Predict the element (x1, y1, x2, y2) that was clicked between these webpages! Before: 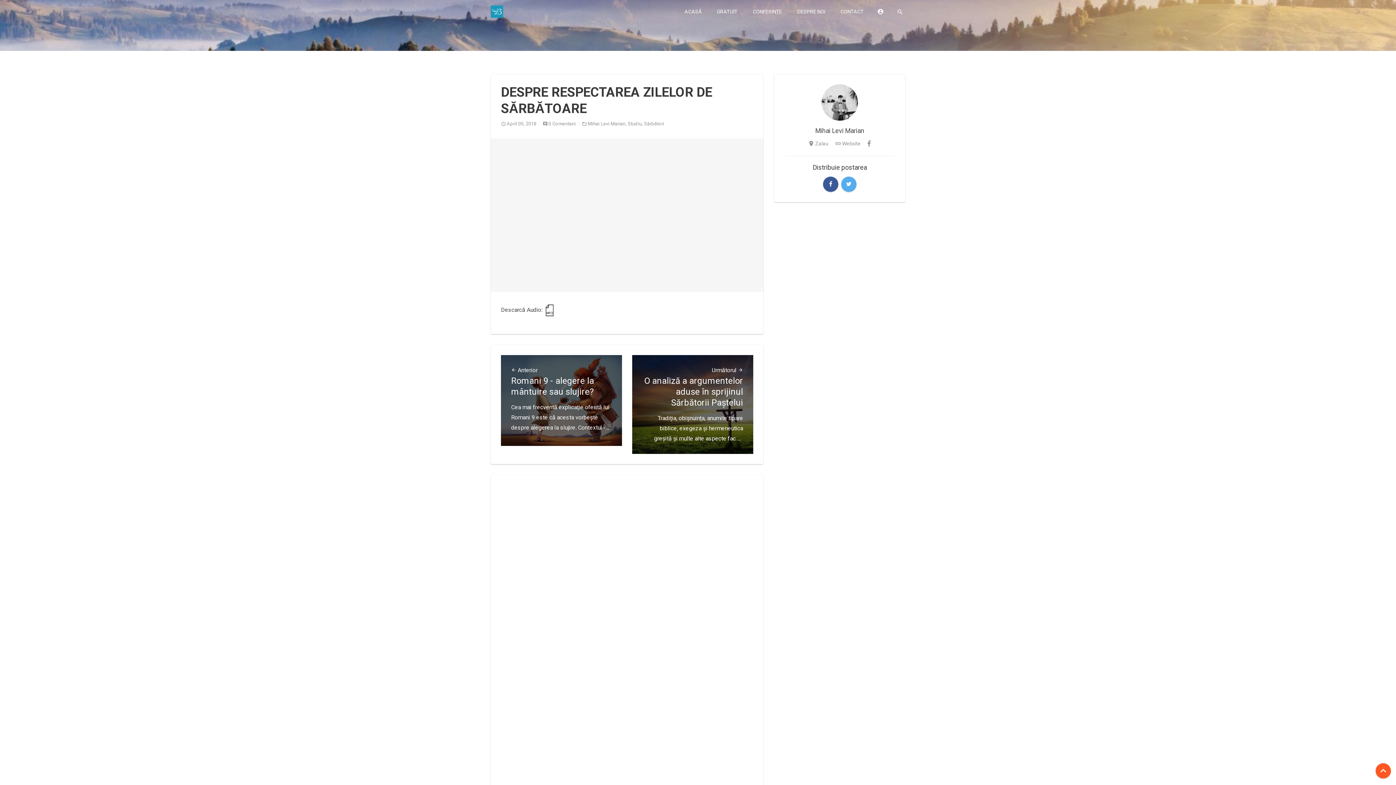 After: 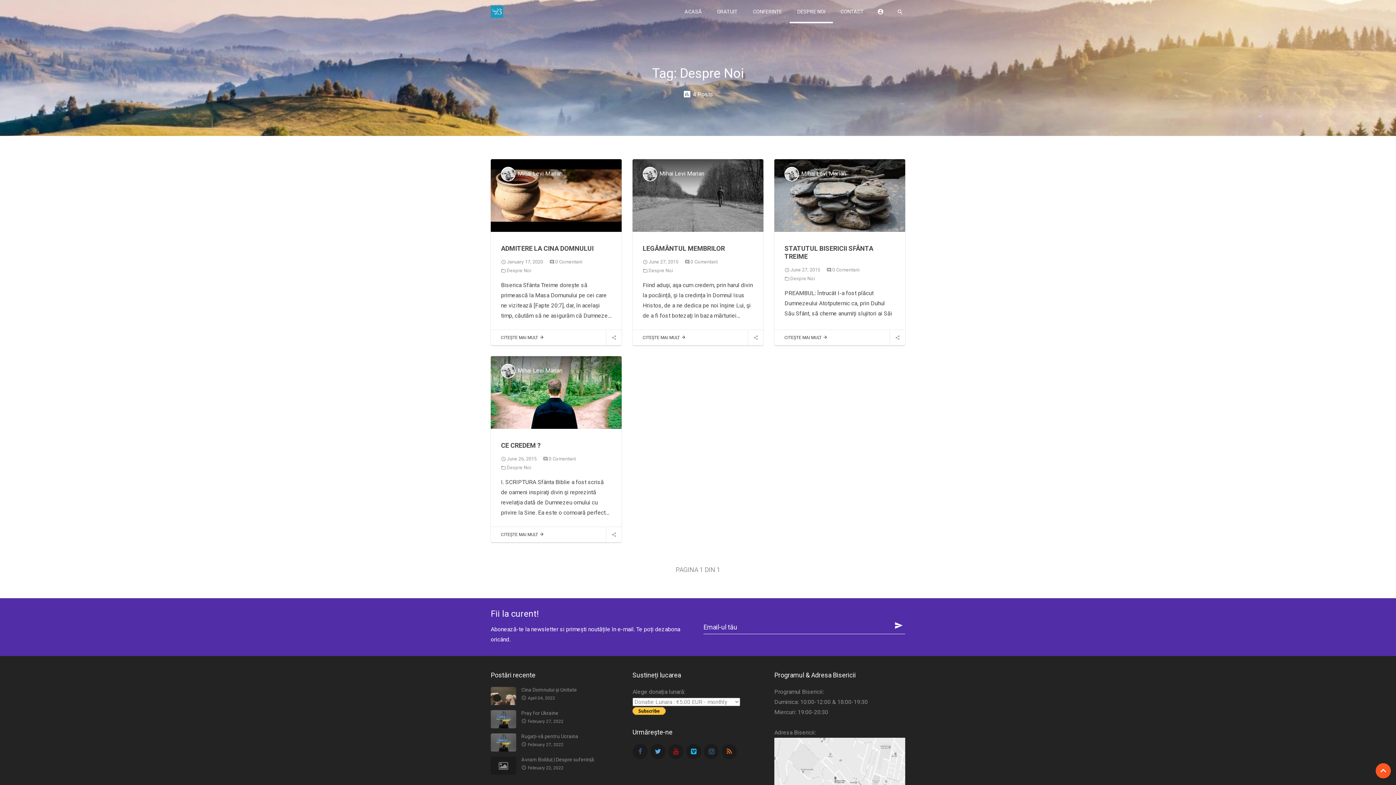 Action: label: DESPRE NOI bbox: (789, 0, 833, 23)